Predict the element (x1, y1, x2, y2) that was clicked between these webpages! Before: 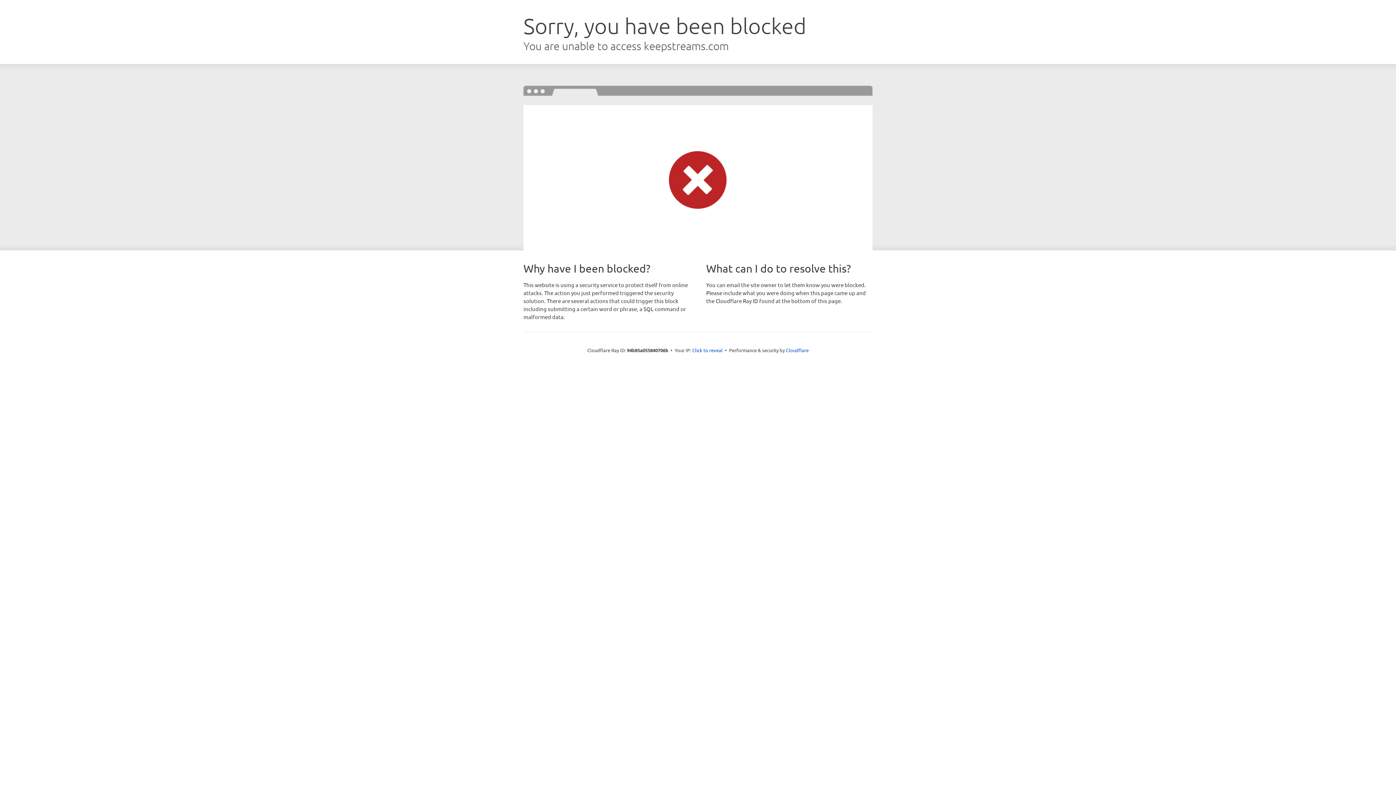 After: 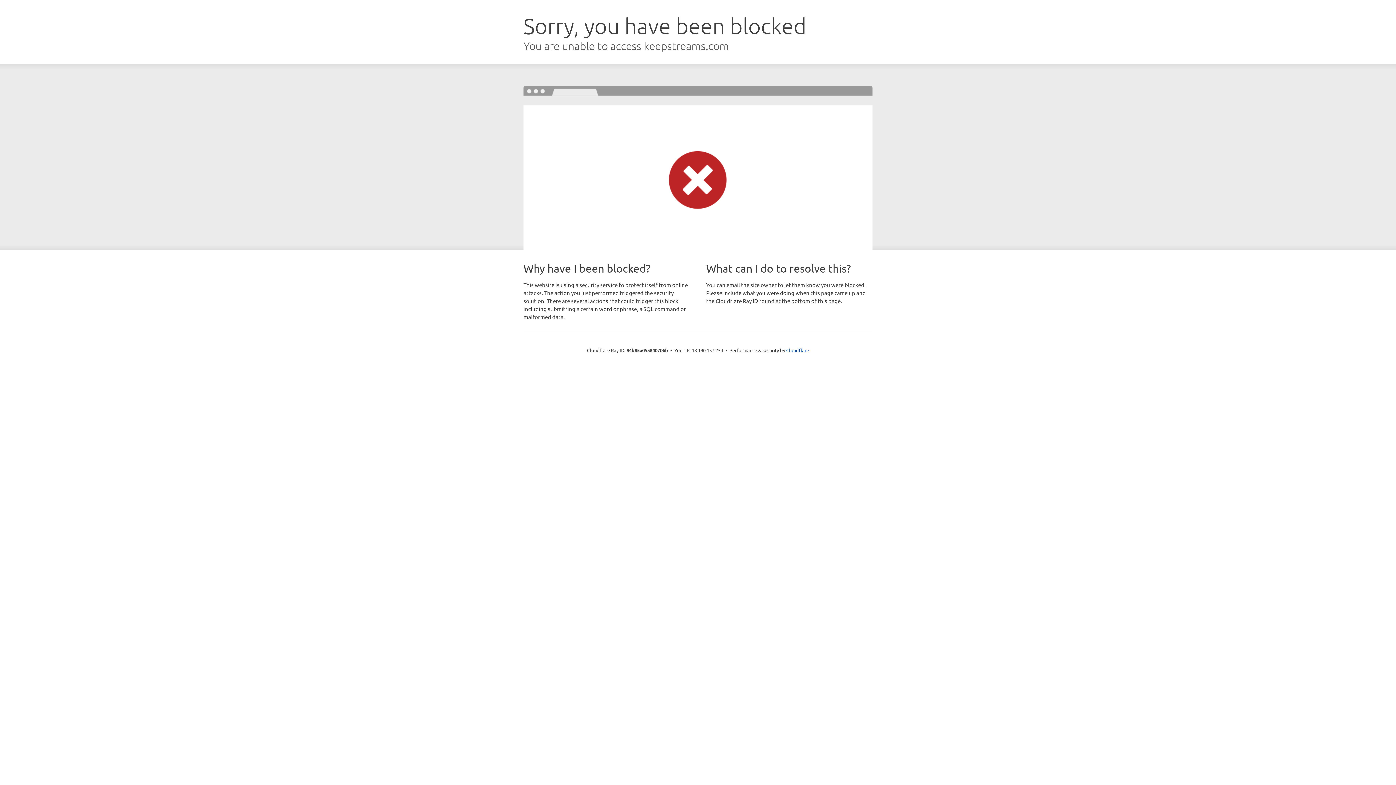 Action: bbox: (692, 346, 722, 353) label: Click to reveal